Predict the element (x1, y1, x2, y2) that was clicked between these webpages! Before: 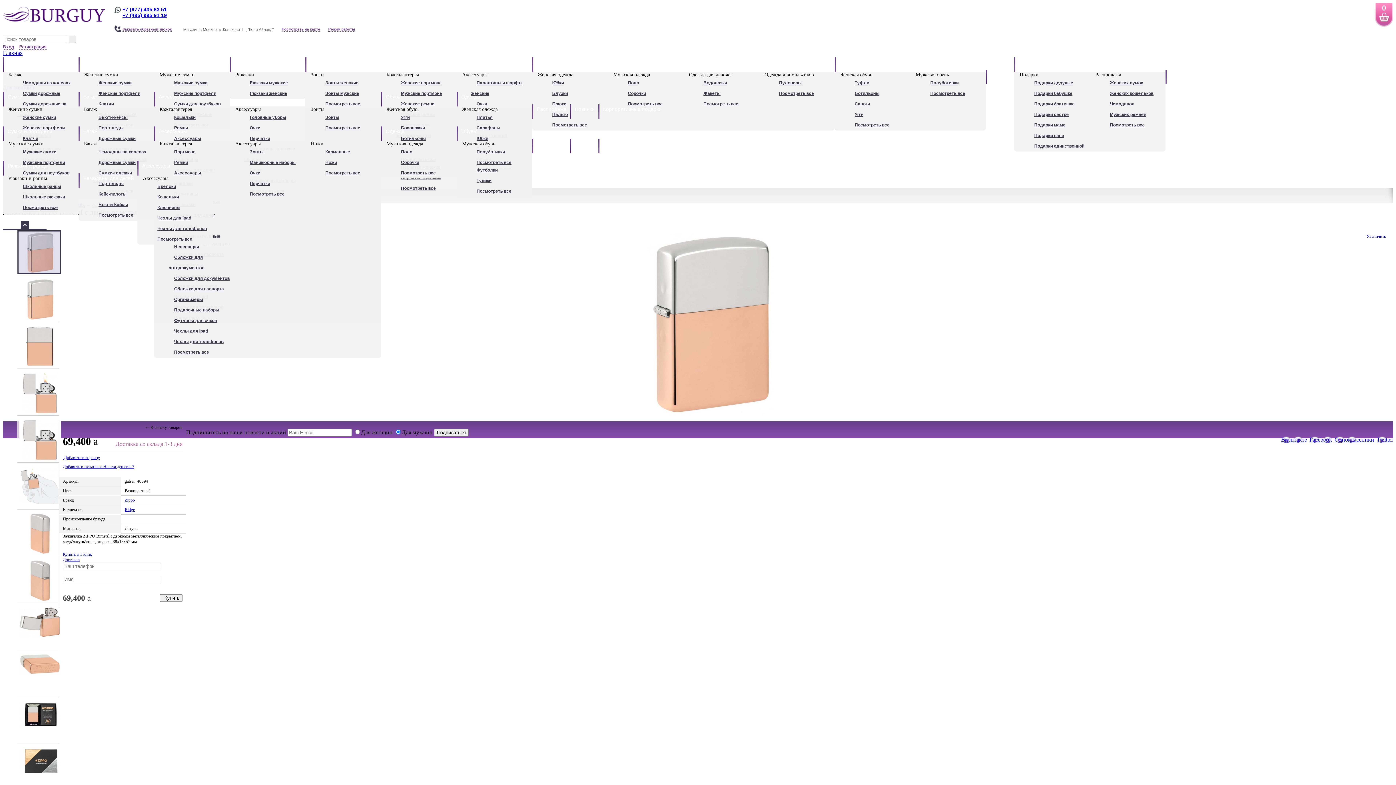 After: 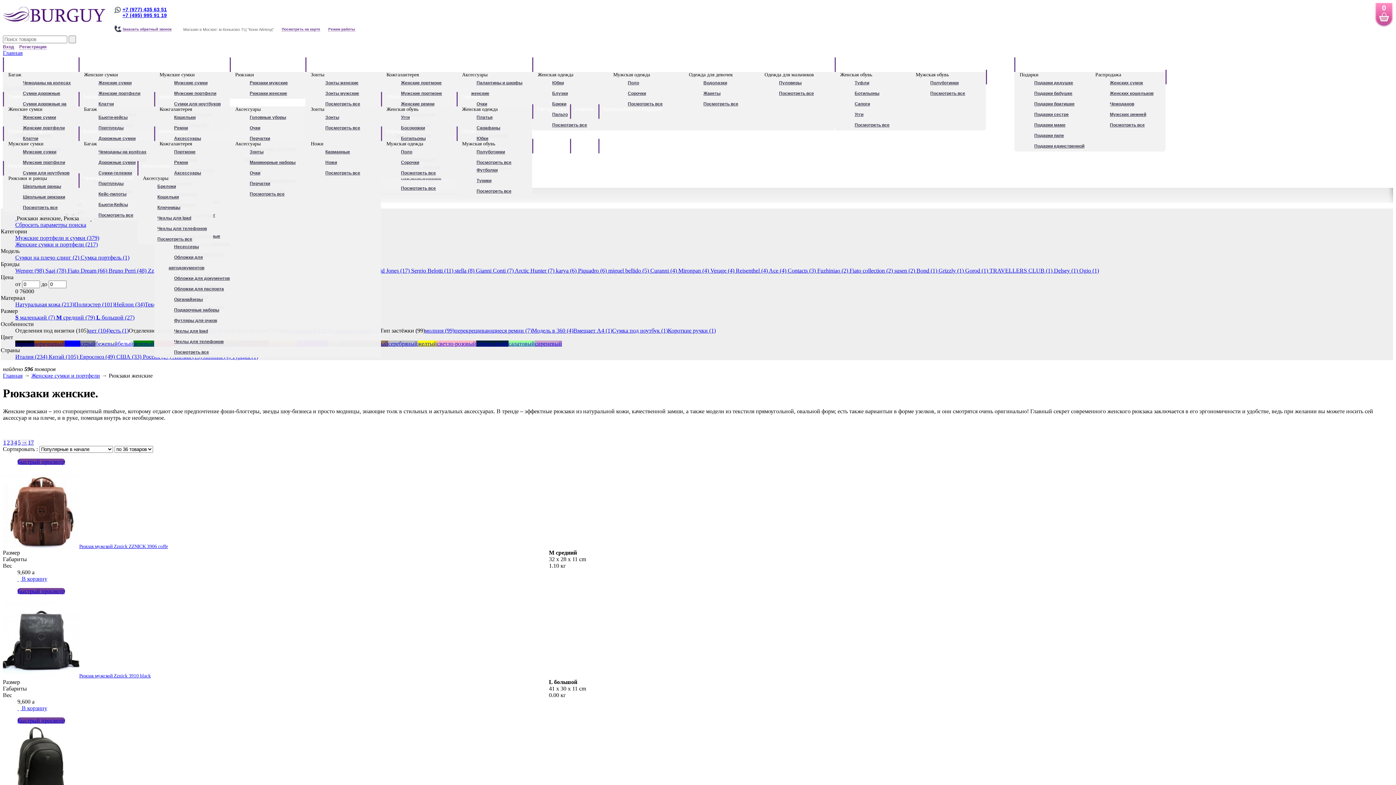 Action: bbox: (232, 59, 256, 72) label: Рюкзаки